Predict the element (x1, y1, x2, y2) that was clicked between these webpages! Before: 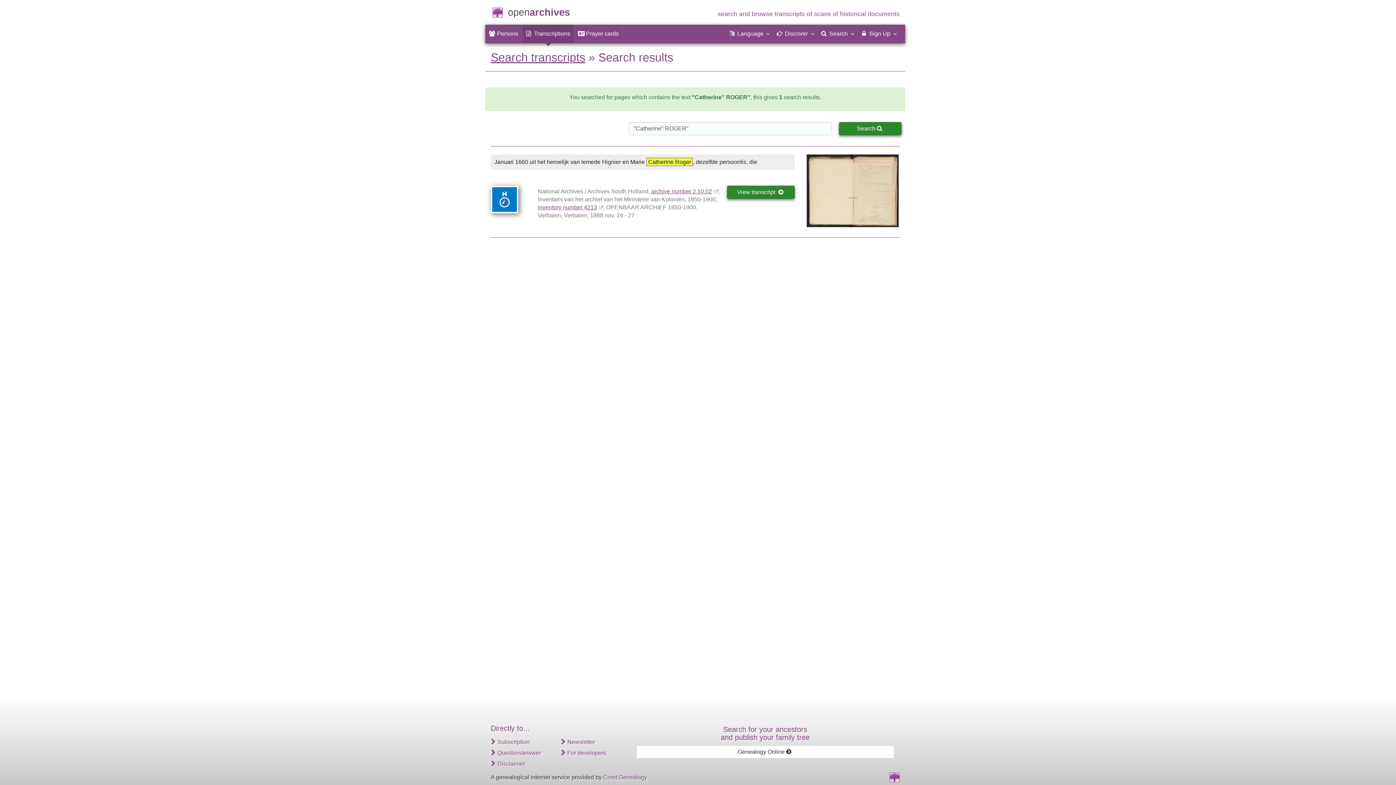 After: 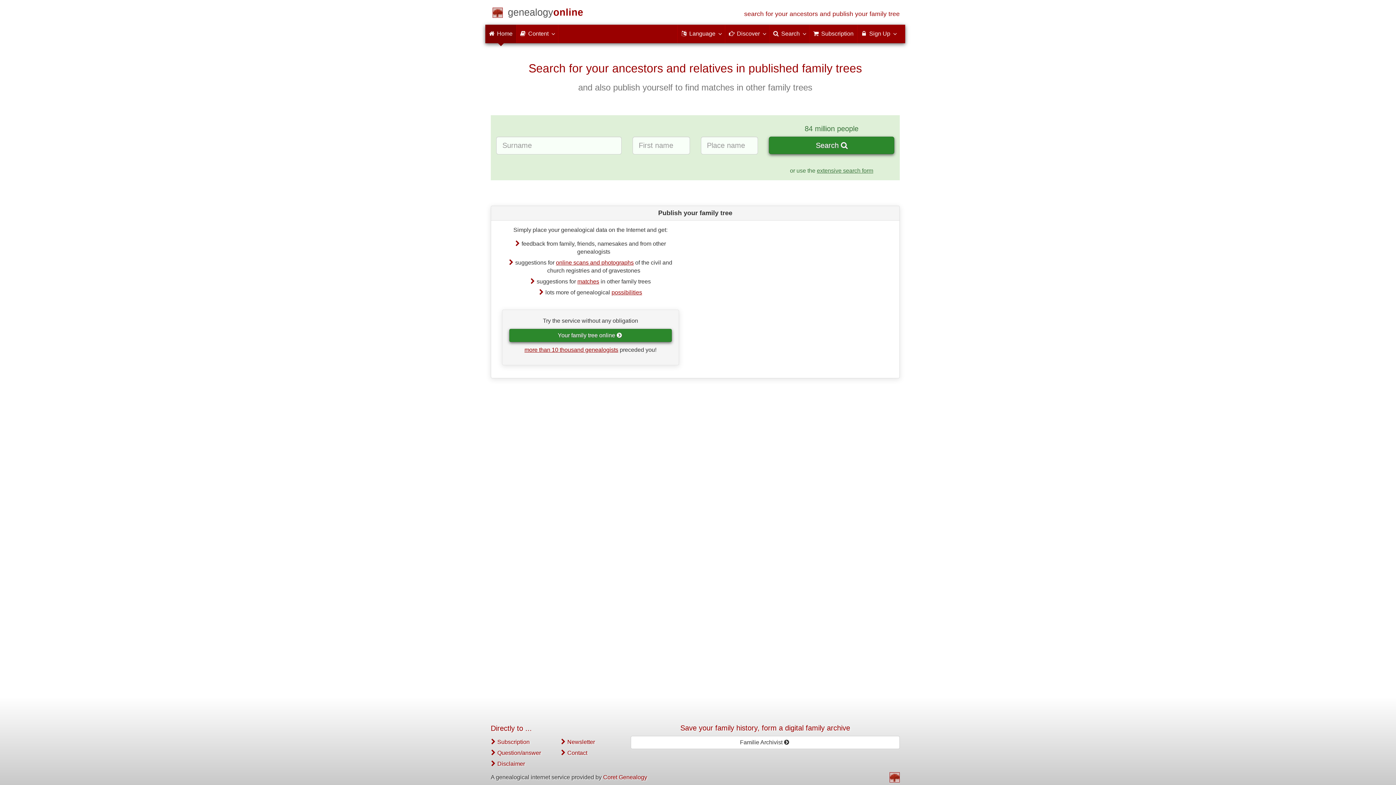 Action: label: Search for your ancestors
and publish your family tree bbox: (720, 725, 810, 741)